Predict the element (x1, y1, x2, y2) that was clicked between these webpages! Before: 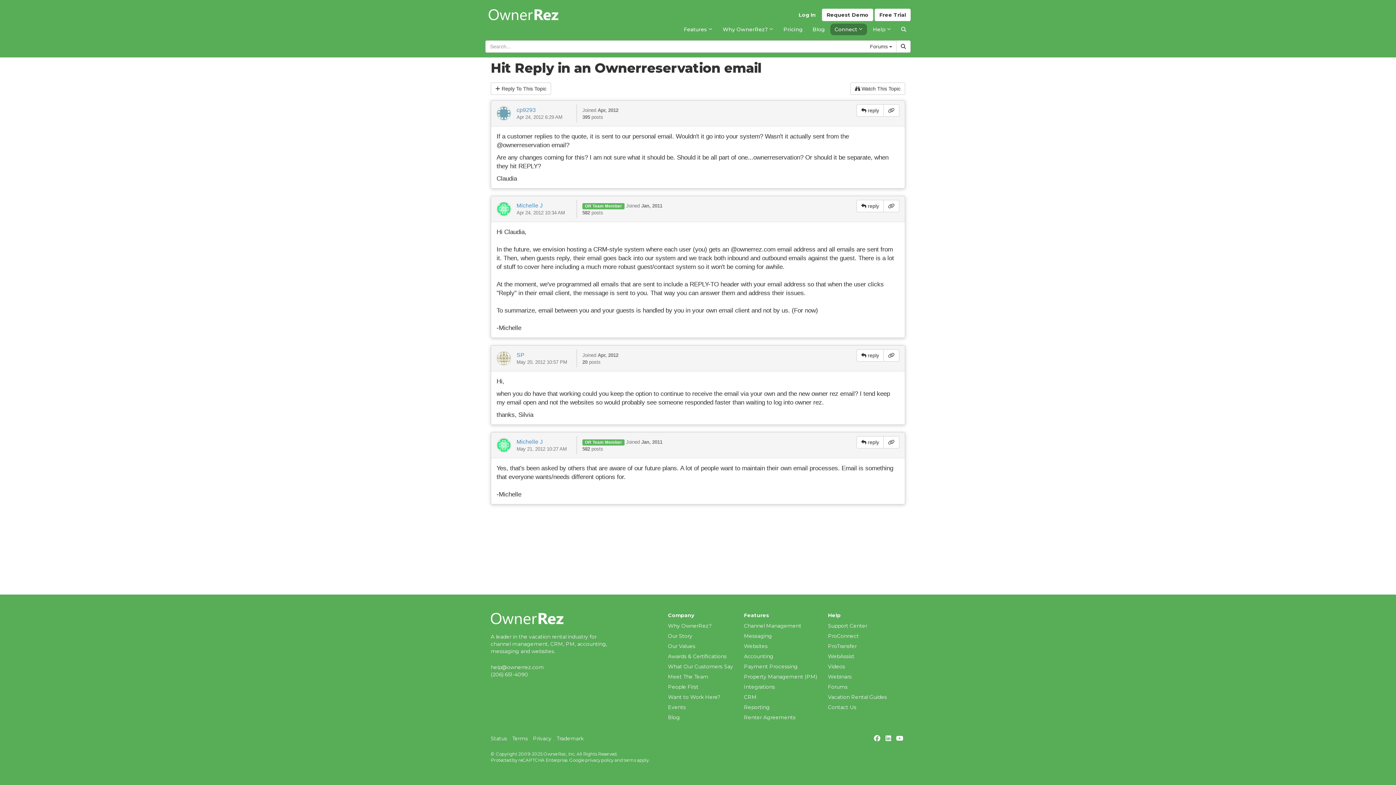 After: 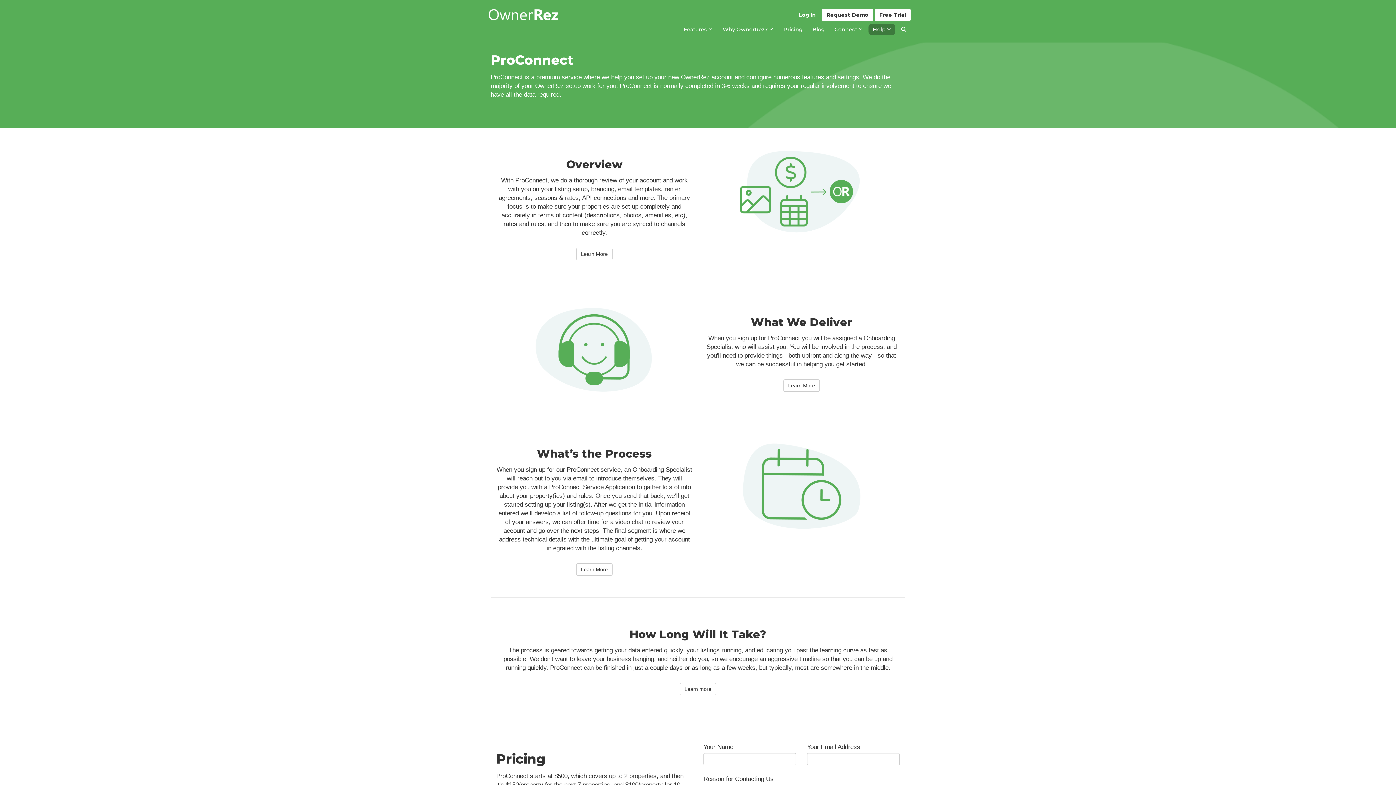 Action: label: ProConnect bbox: (828, 633, 859, 639)